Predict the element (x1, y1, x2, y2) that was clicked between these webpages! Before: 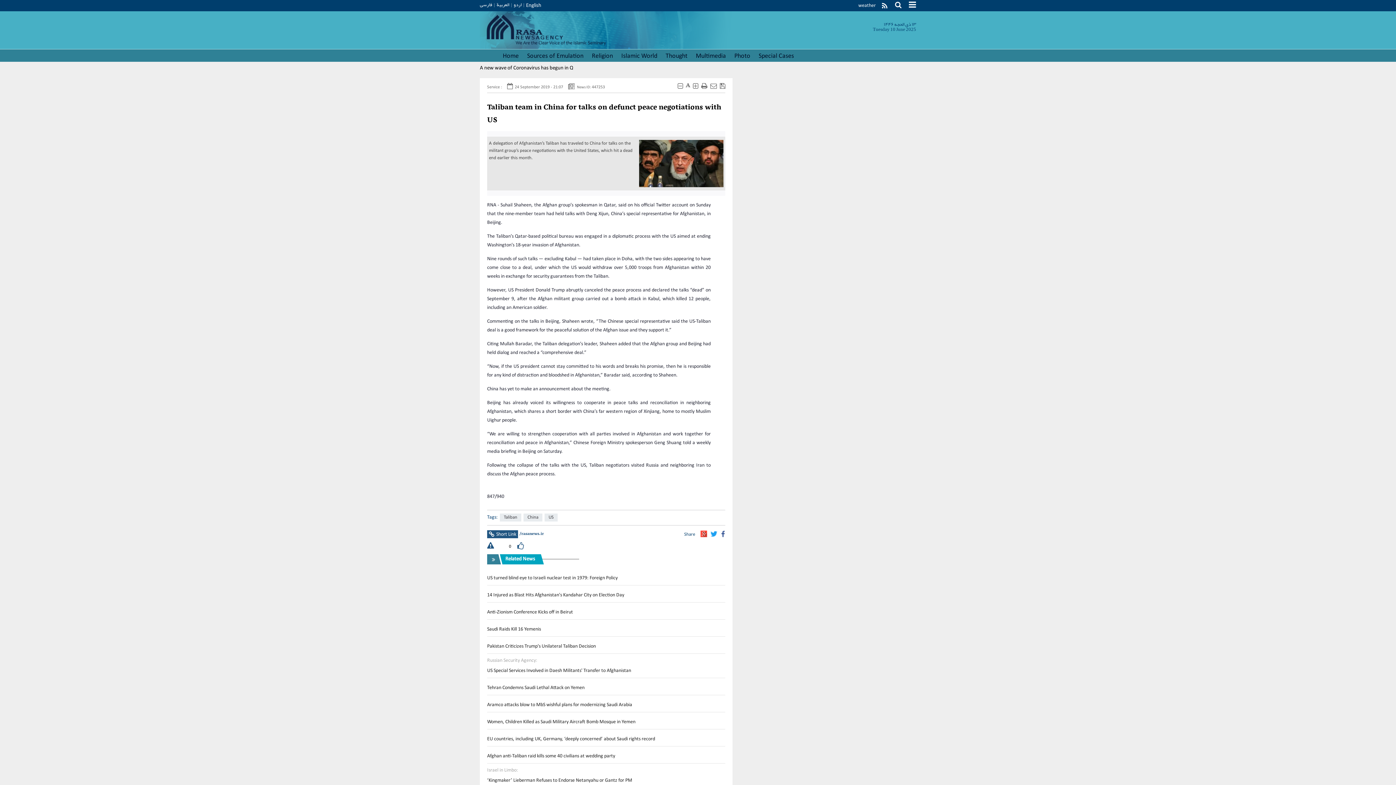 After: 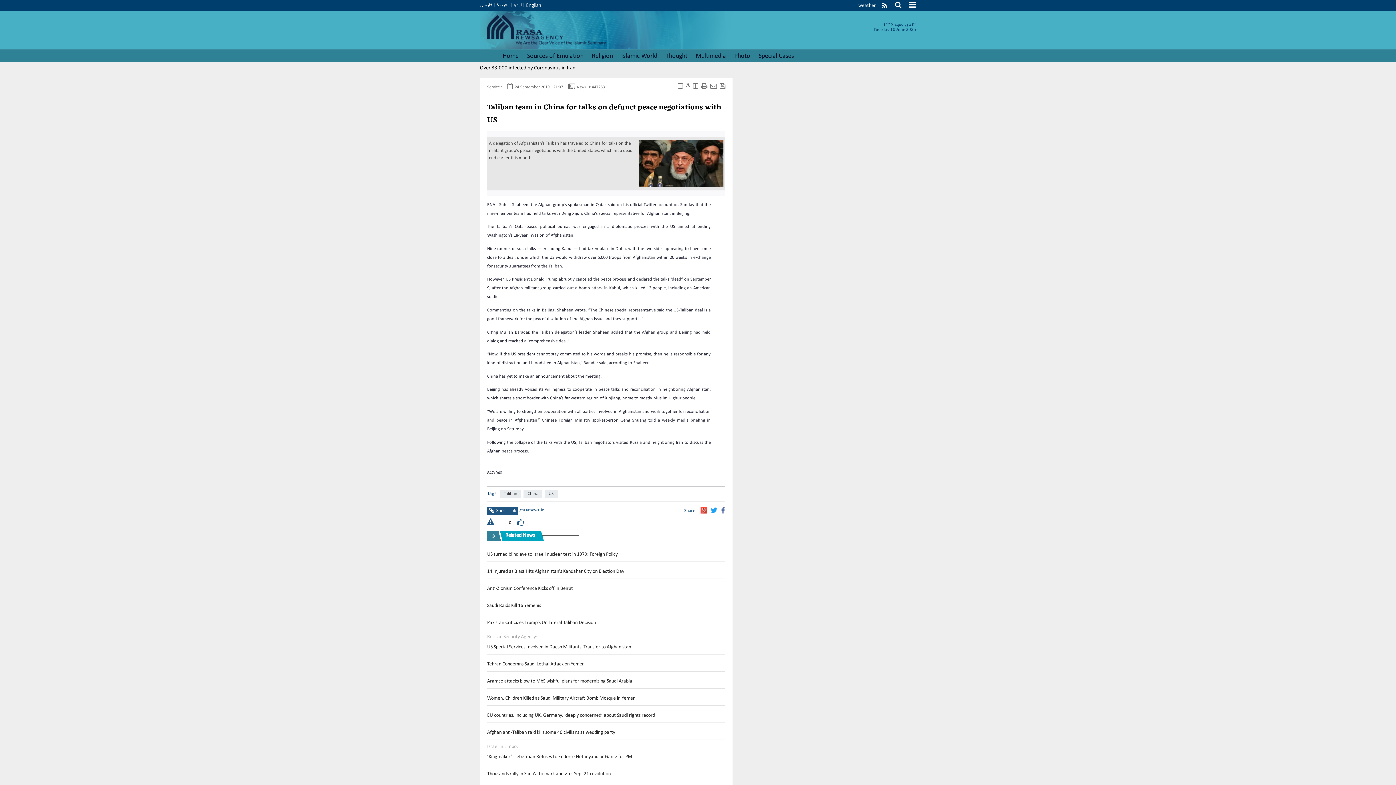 Action: bbox: (677, 82, 683, 91)